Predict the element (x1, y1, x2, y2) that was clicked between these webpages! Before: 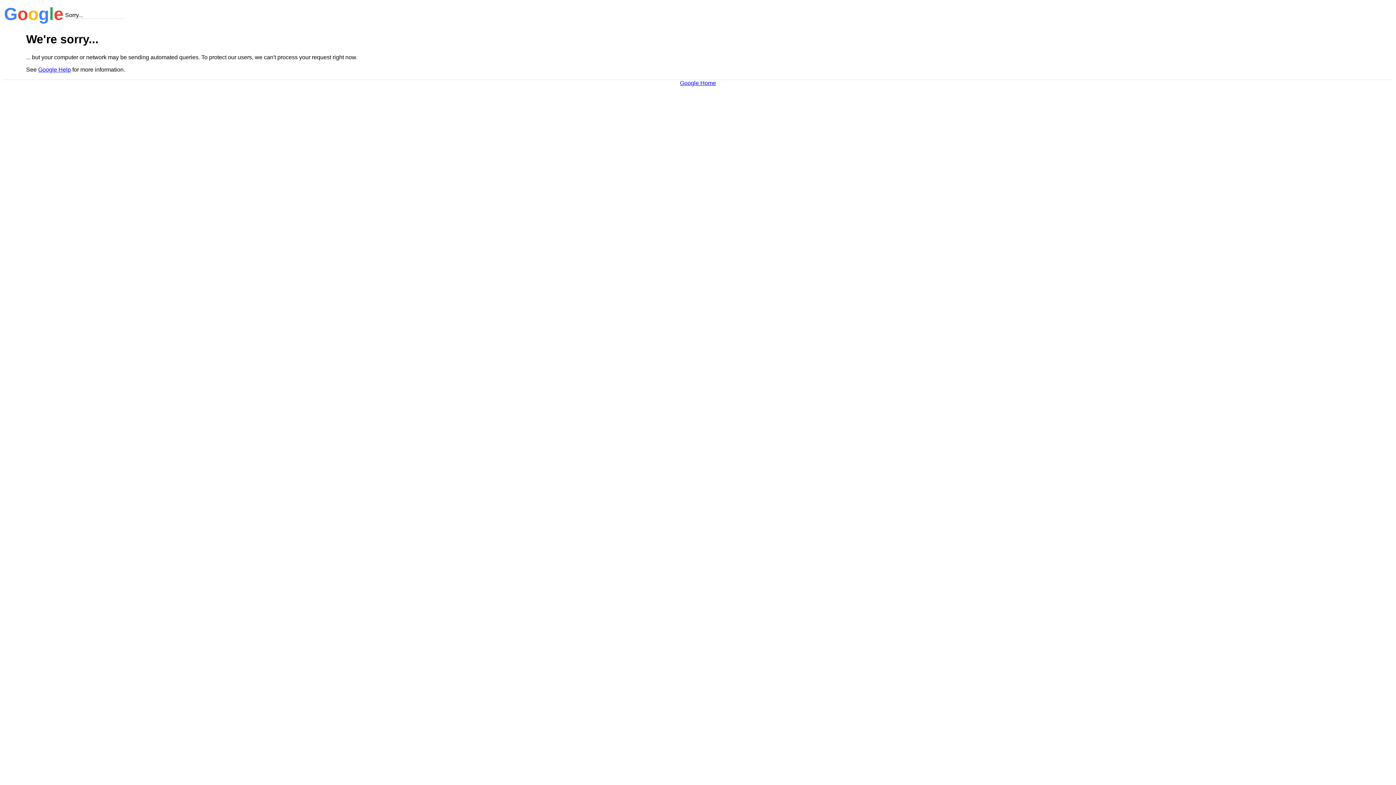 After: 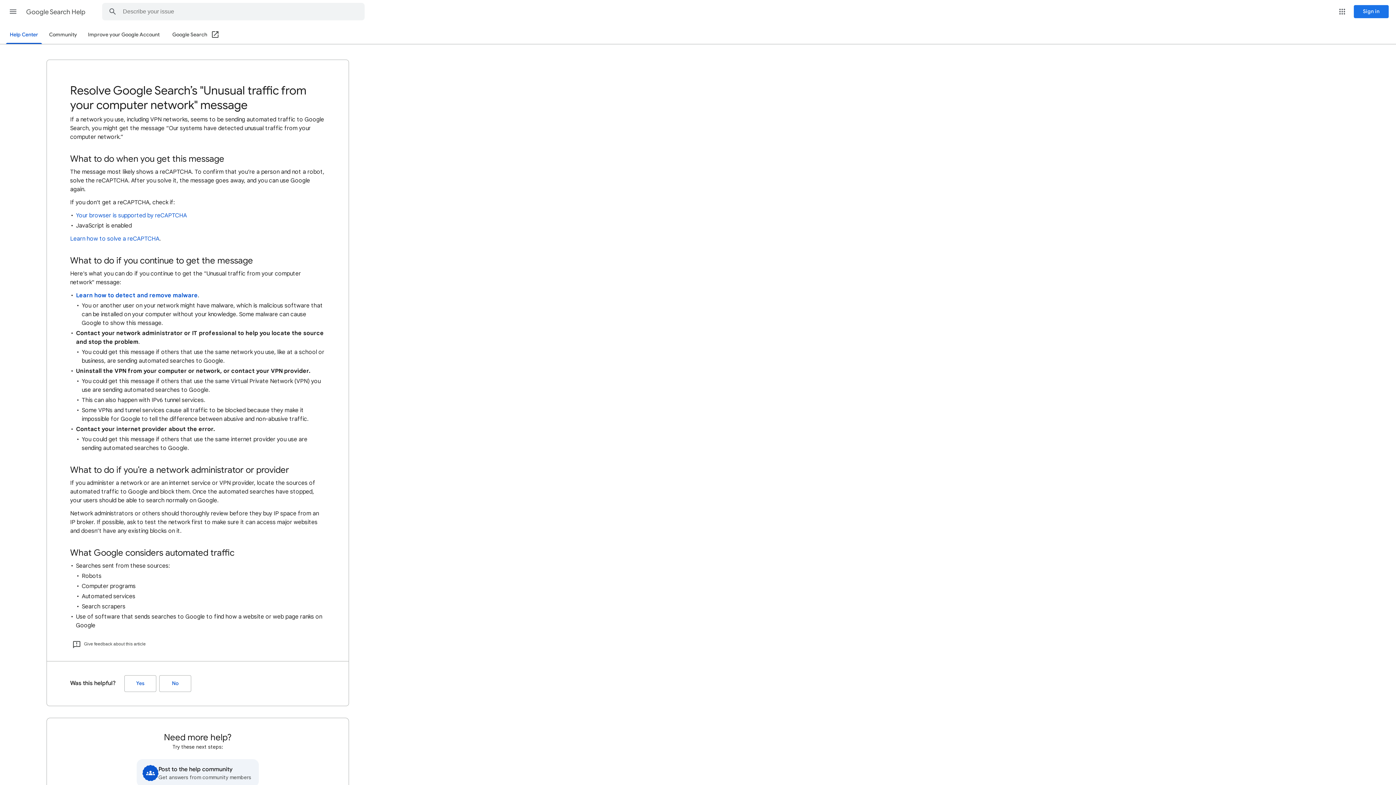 Action: bbox: (38, 66, 70, 72) label: Google Help